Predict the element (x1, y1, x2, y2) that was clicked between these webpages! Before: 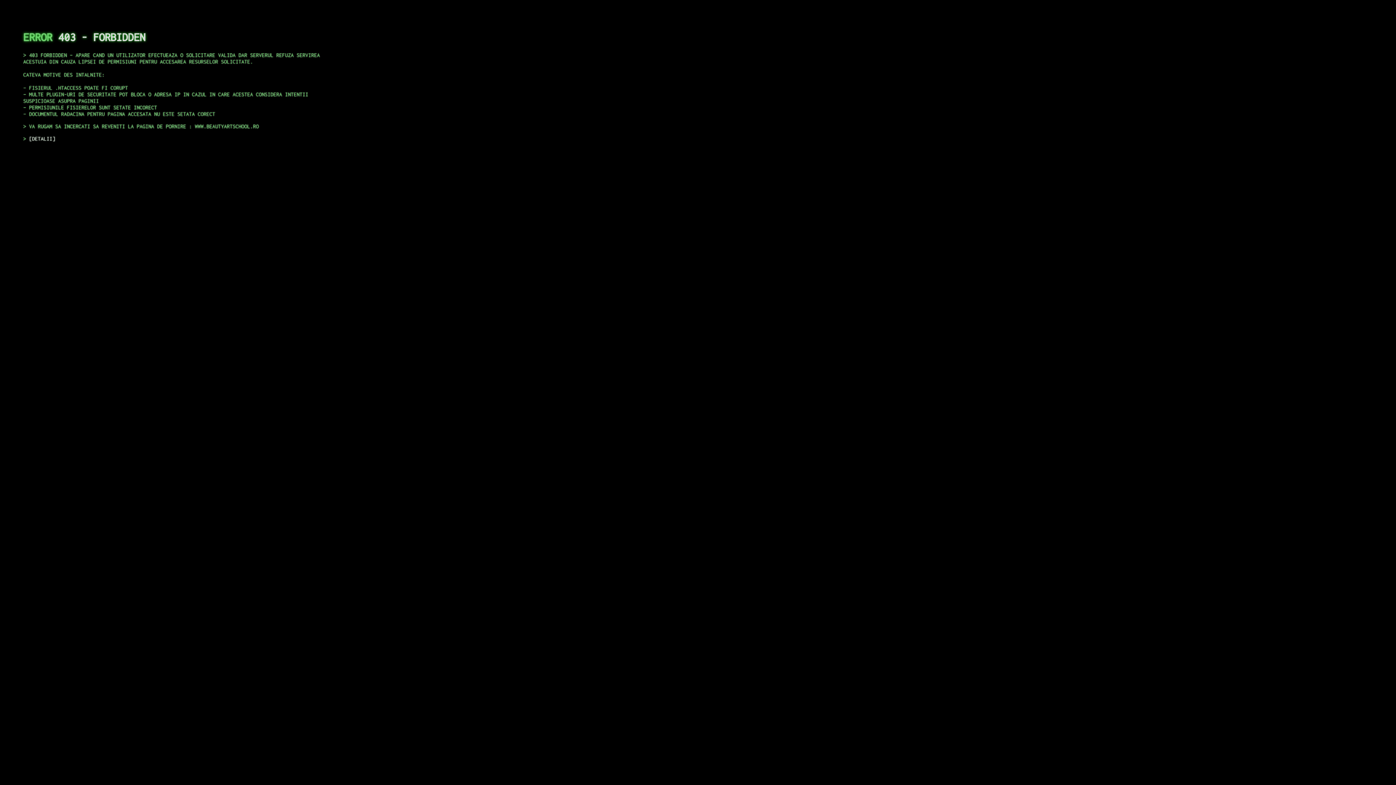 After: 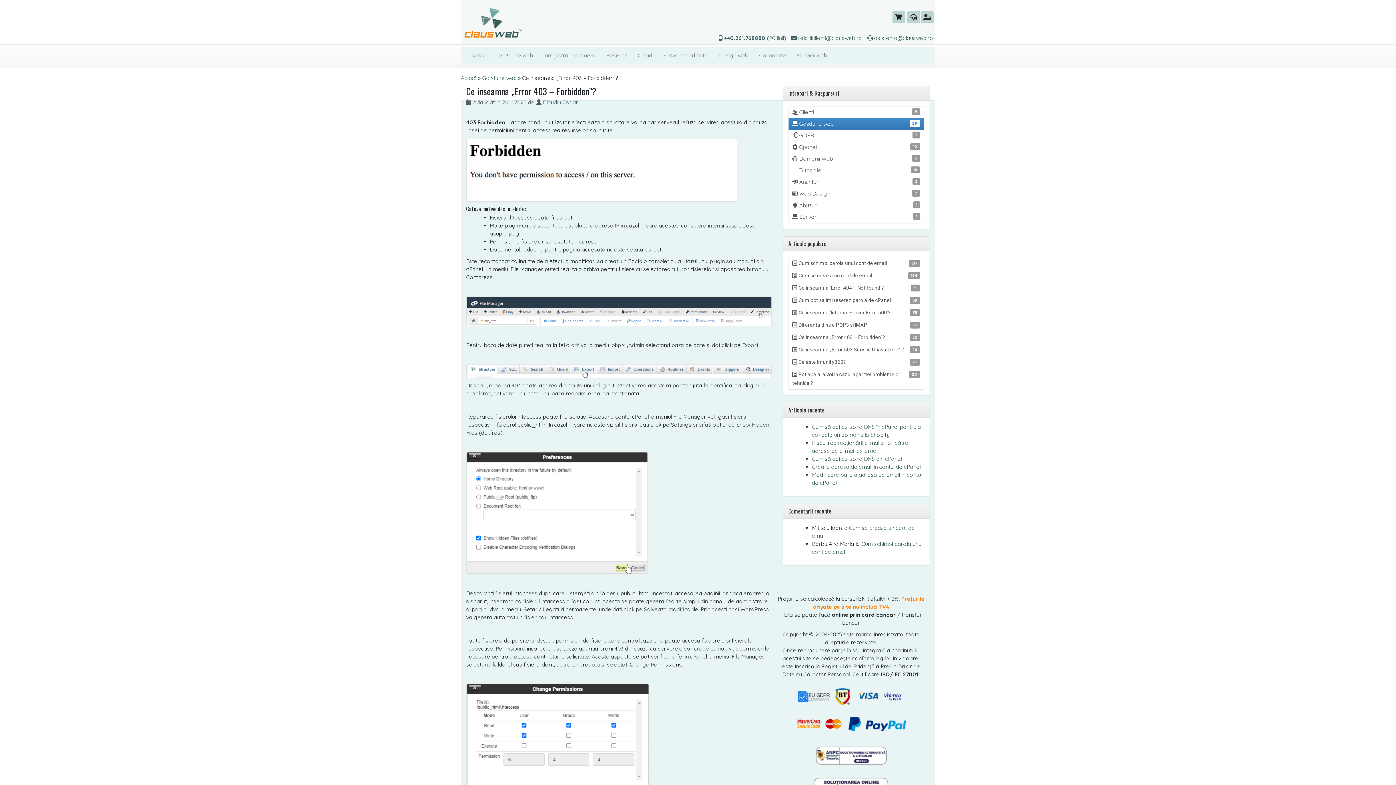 Action: bbox: (29, 135, 55, 141) label: DETALII